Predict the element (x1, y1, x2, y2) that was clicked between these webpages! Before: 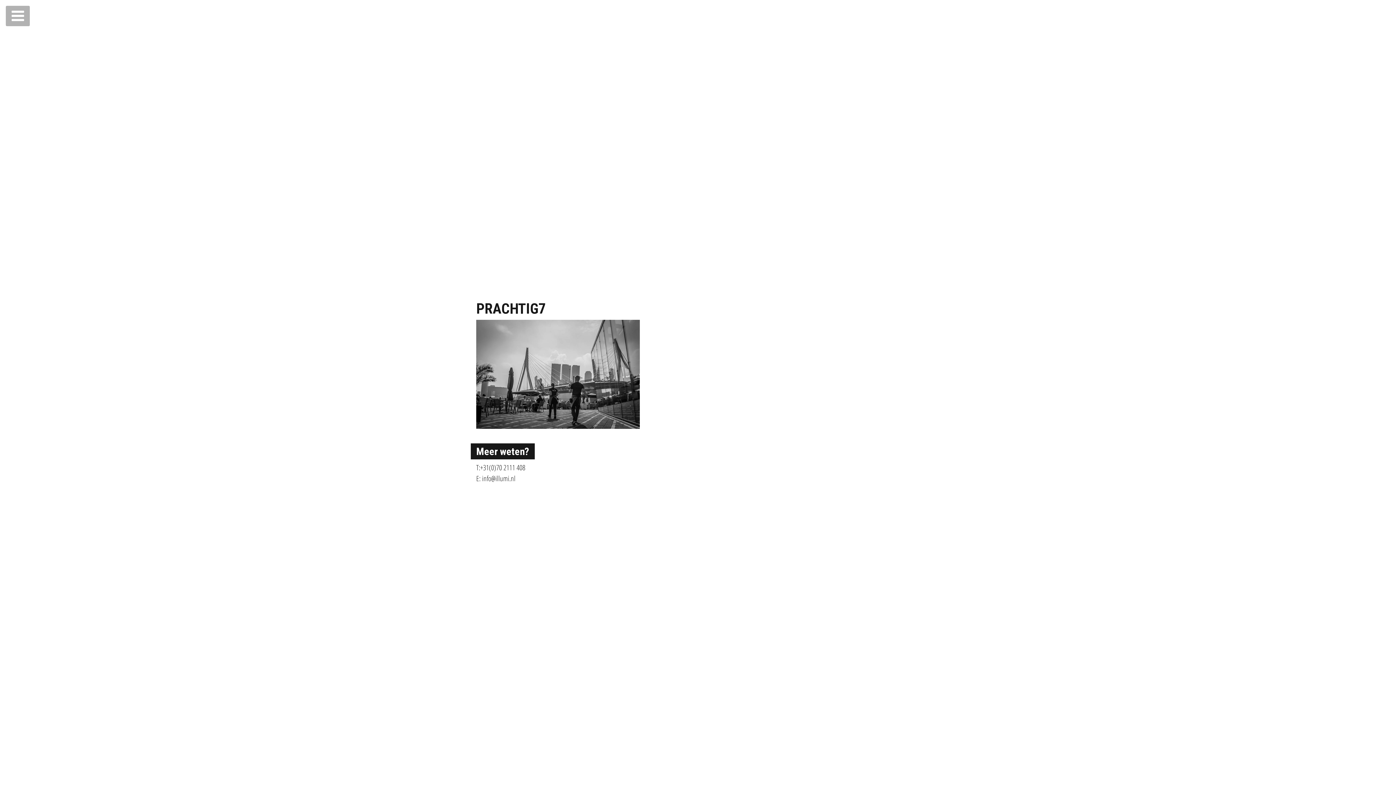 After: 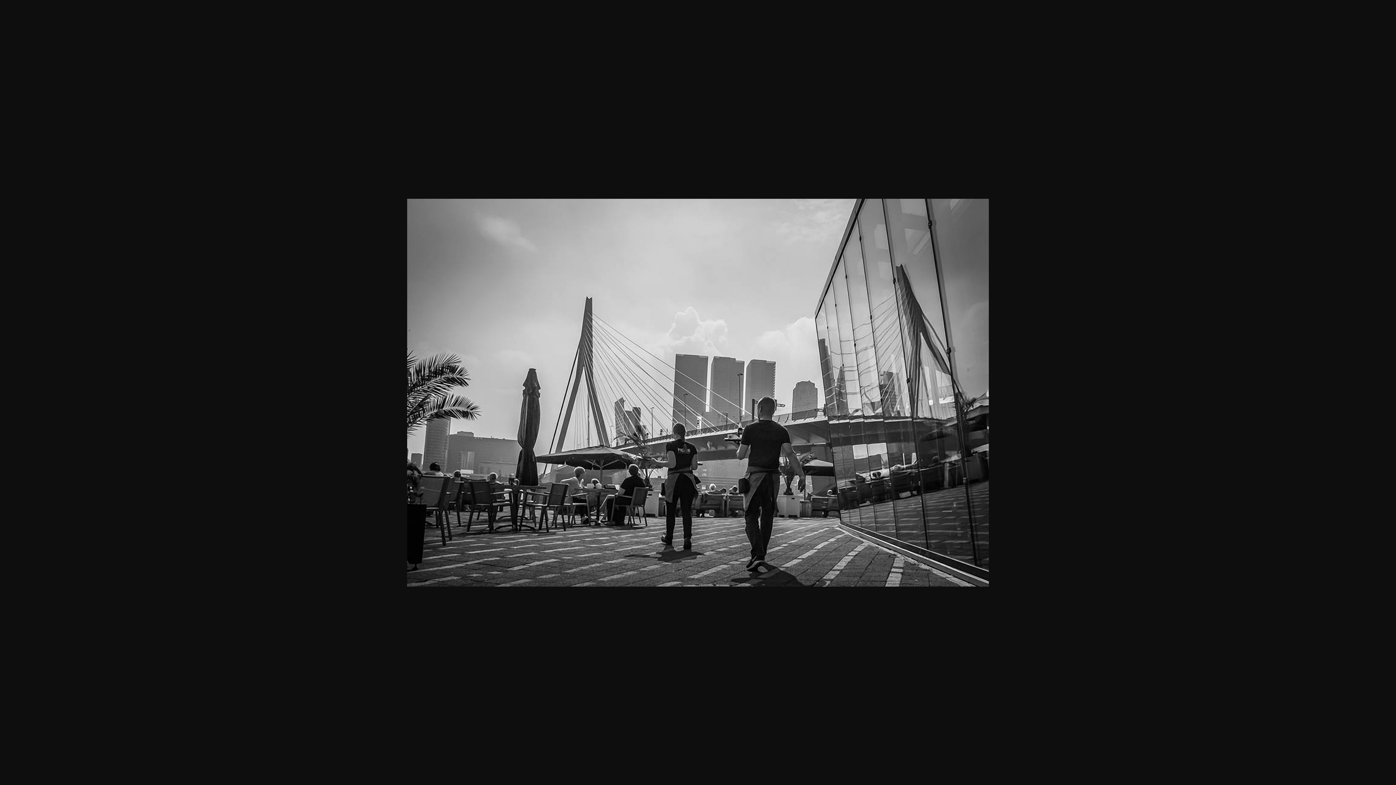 Action: bbox: (476, 368, 639, 378)